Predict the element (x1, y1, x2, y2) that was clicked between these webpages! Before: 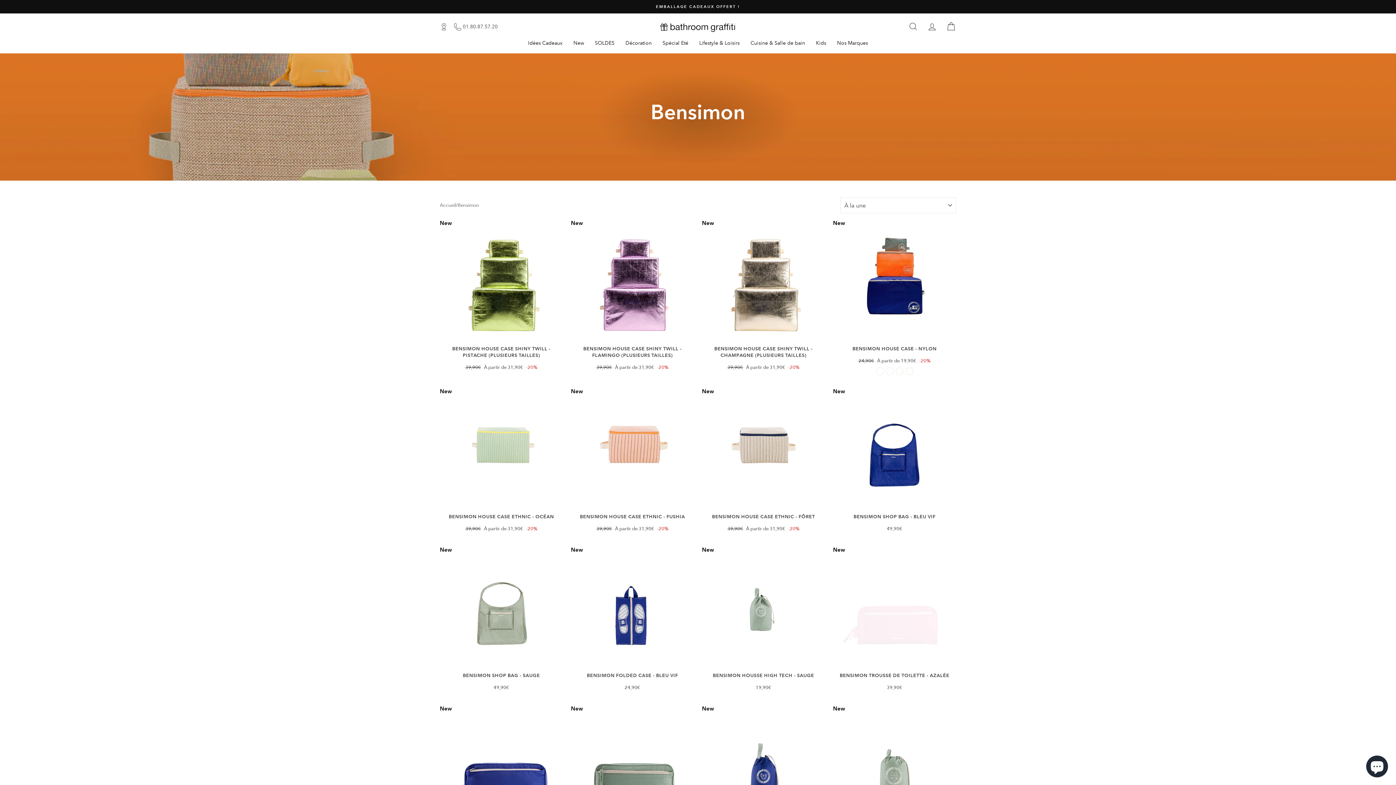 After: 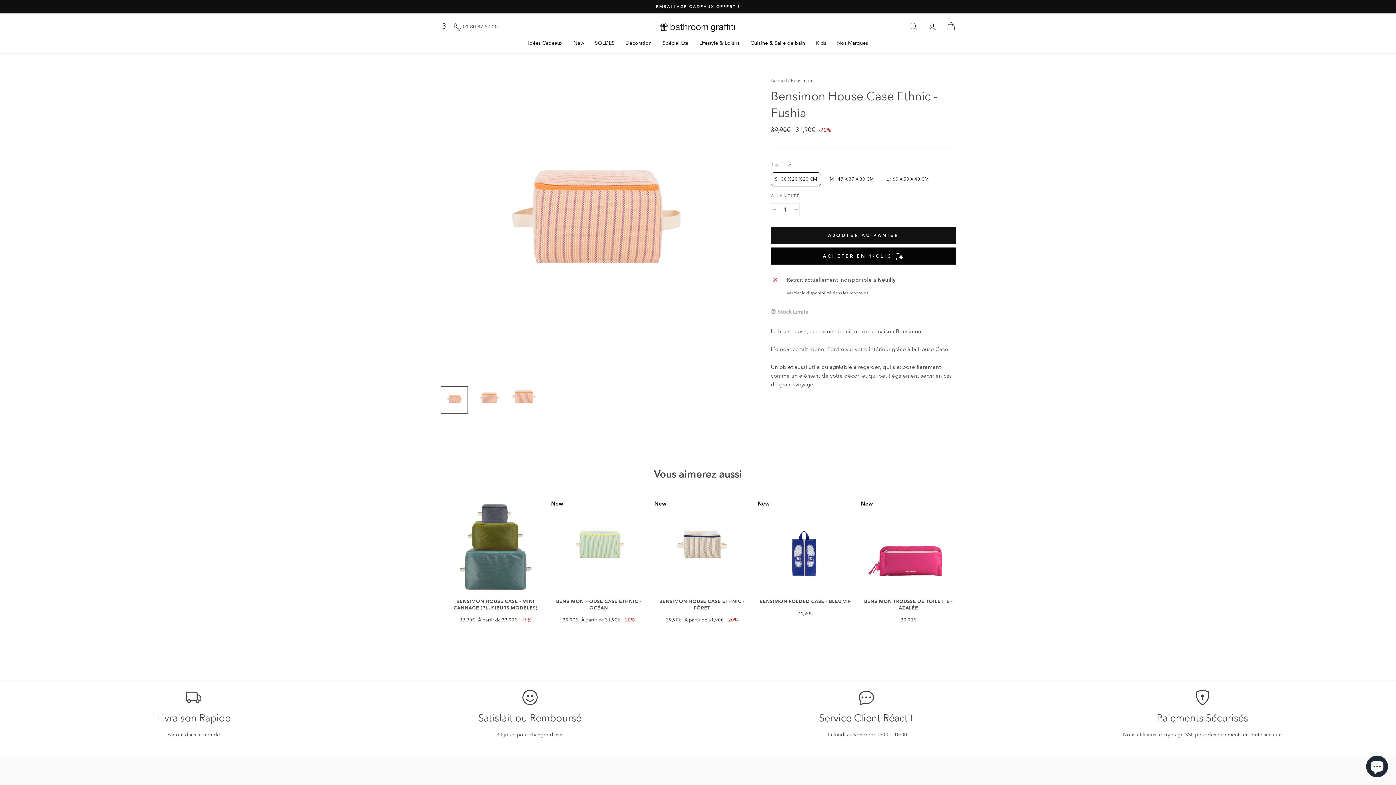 Action: bbox: (571, 386, 694, 534) label: Achat express
BENSIMON HOUSE CASE ETHNIC - FUSHIA
Prix régulier
39,90€ 
Prix réduit
À partir de 31,90€ -20%